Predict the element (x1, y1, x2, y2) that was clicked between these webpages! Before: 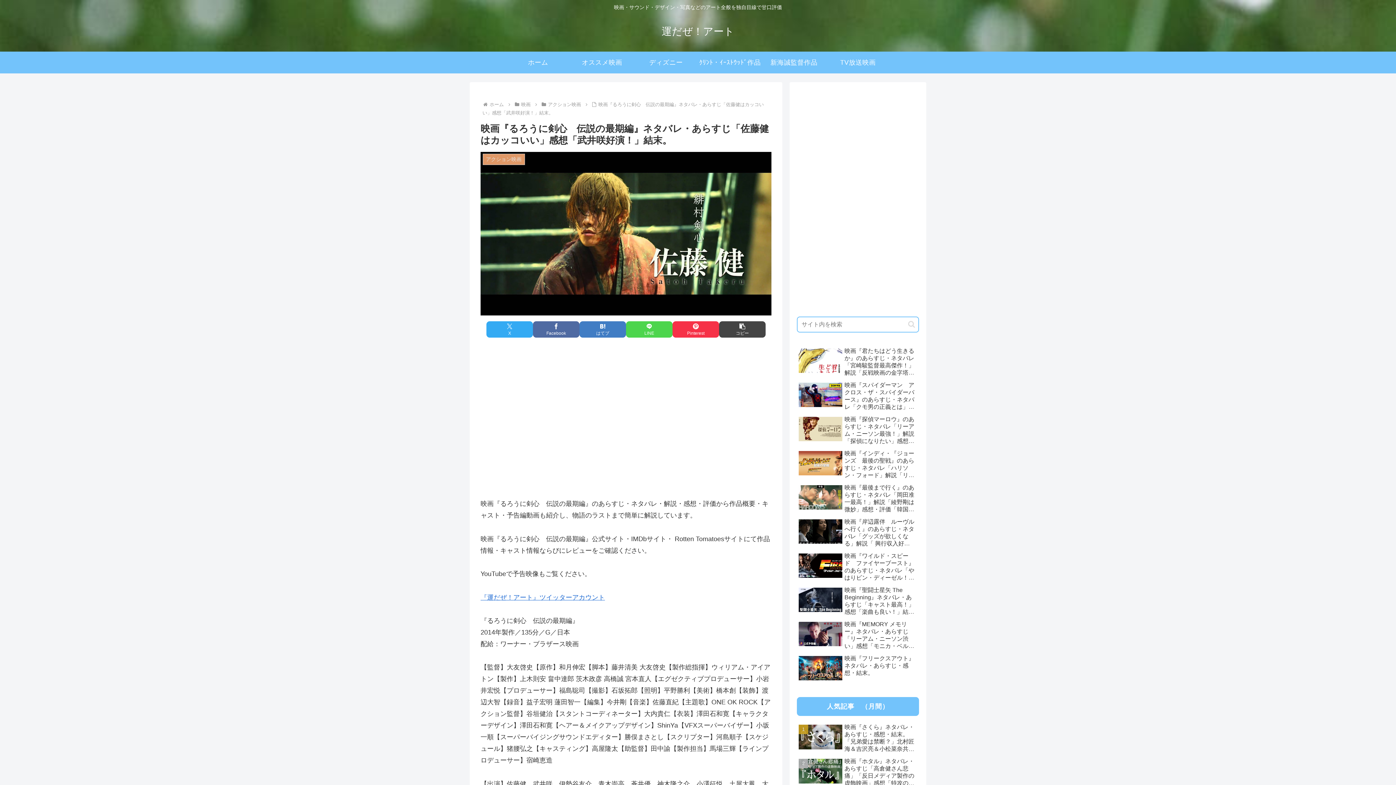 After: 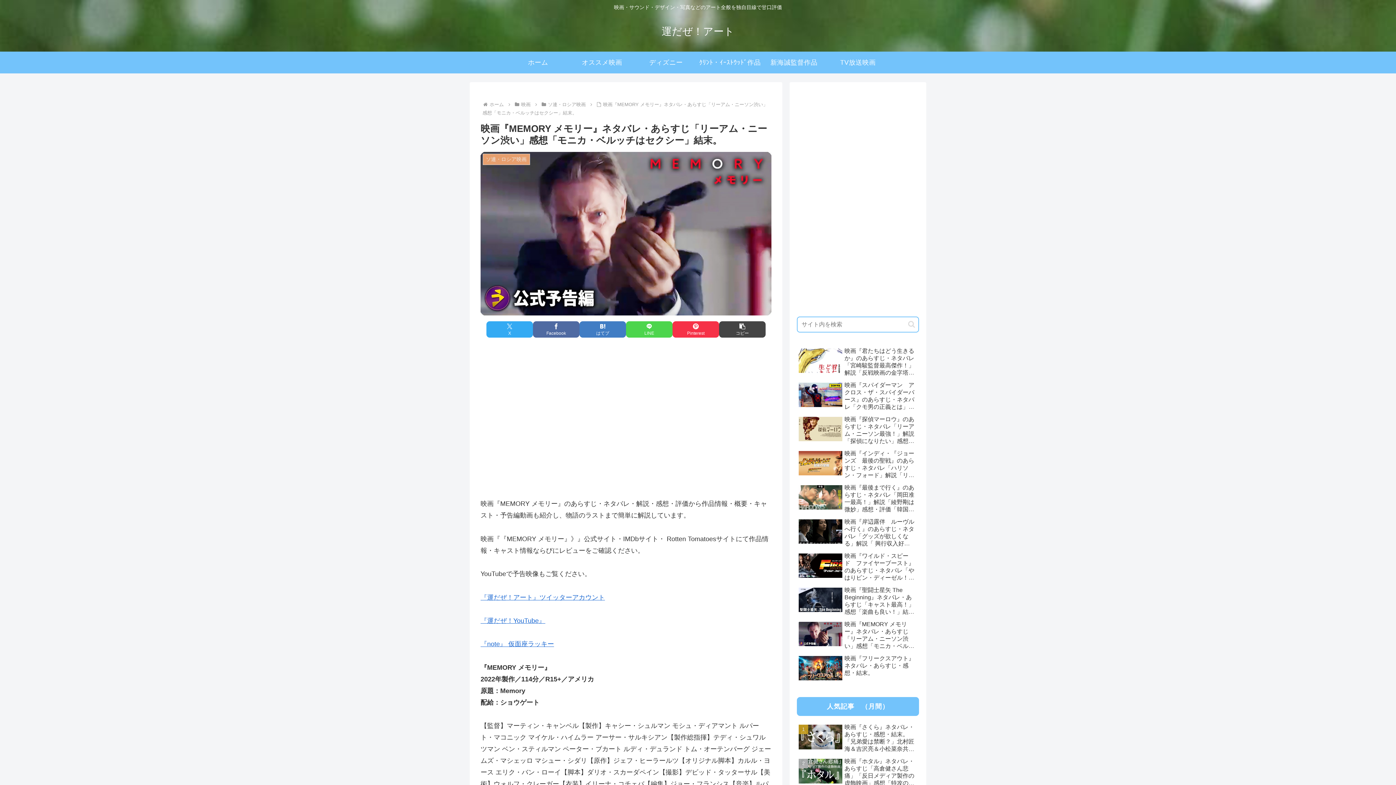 Action: bbox: (797, 619, 919, 651) label: 映画『MEMORY メモリー』ネタバレ・あらすじ「リーアム・ニーソン渋い」感想「モニカ・ベルッチはセクシー」結末。